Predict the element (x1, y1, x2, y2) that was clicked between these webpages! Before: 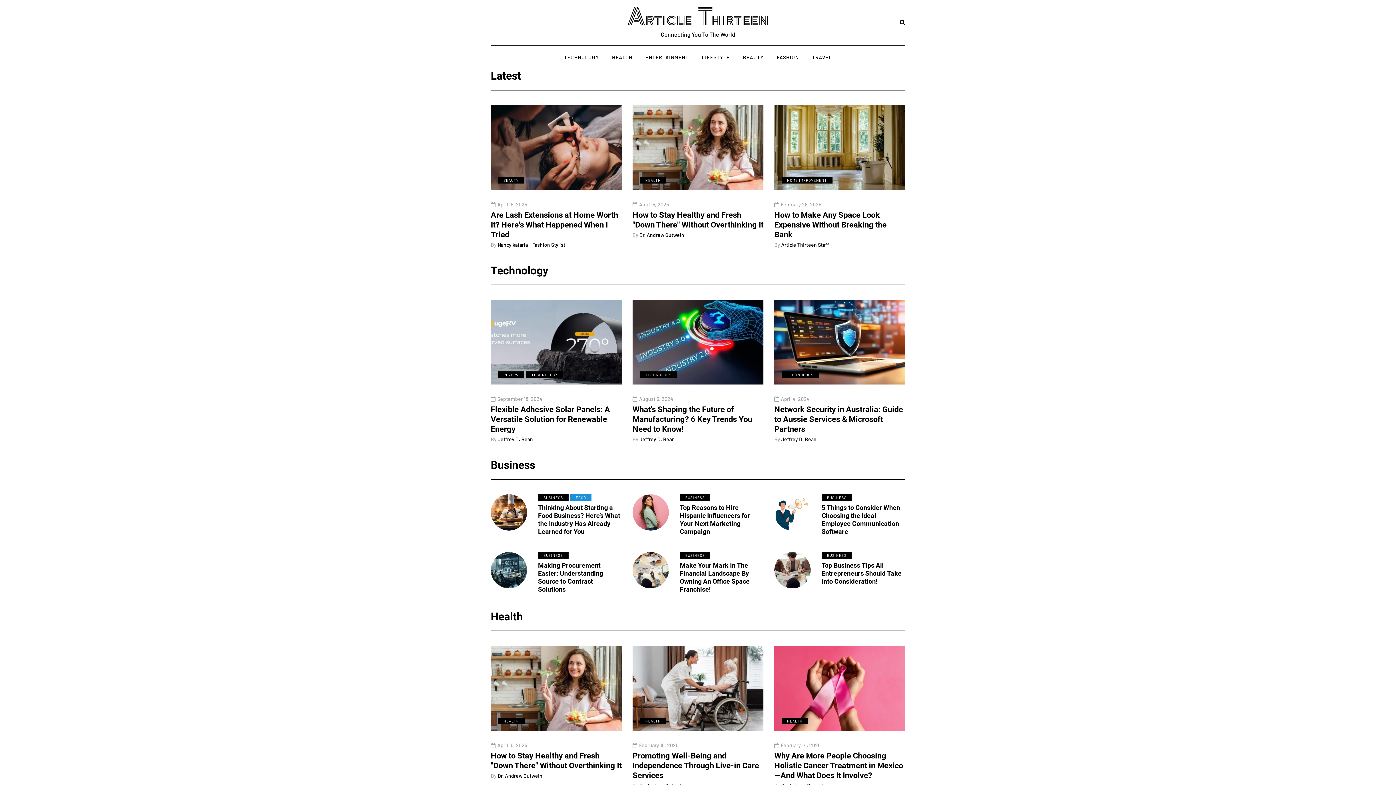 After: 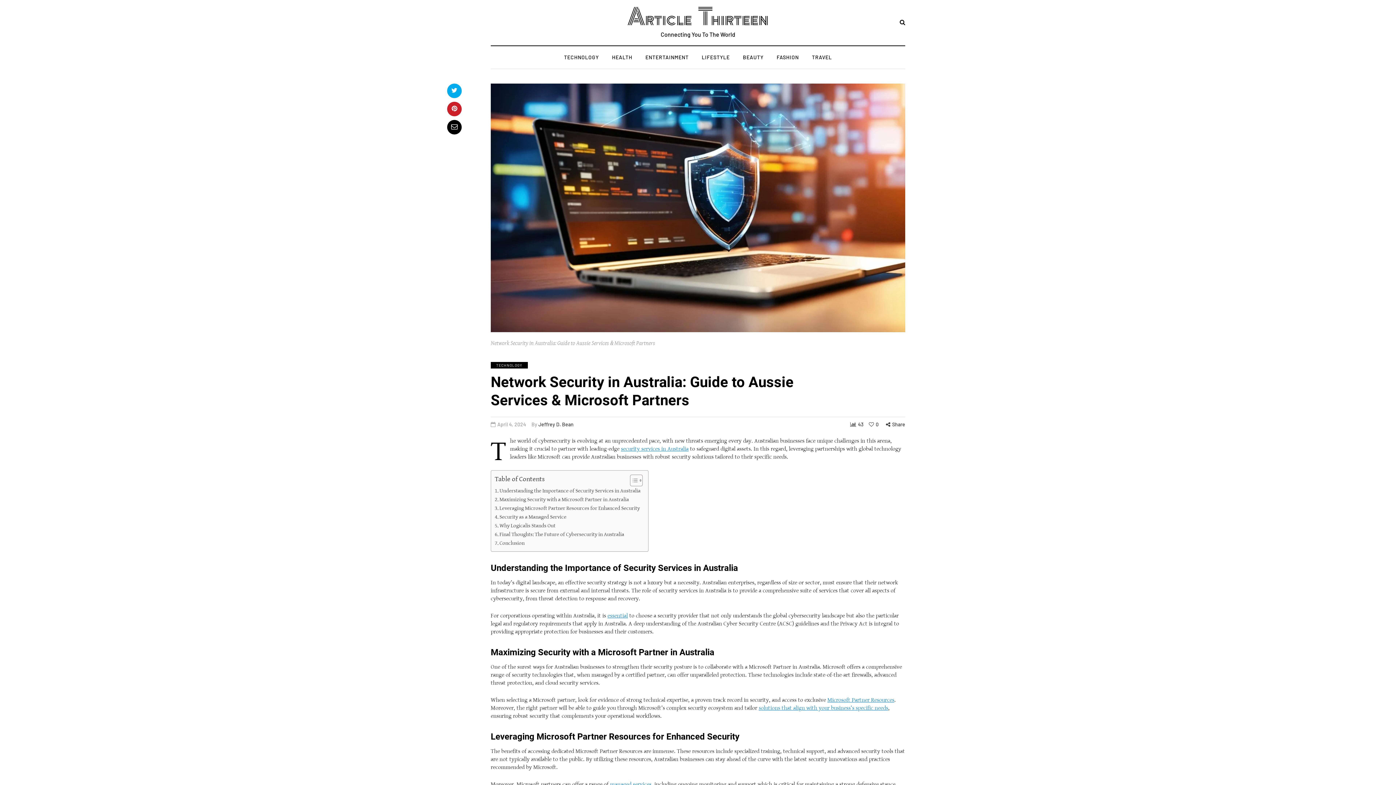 Action: label: Network Security in Australia: Guide to Aussie Services & Microsoft Partners bbox: (774, 405, 903, 434)